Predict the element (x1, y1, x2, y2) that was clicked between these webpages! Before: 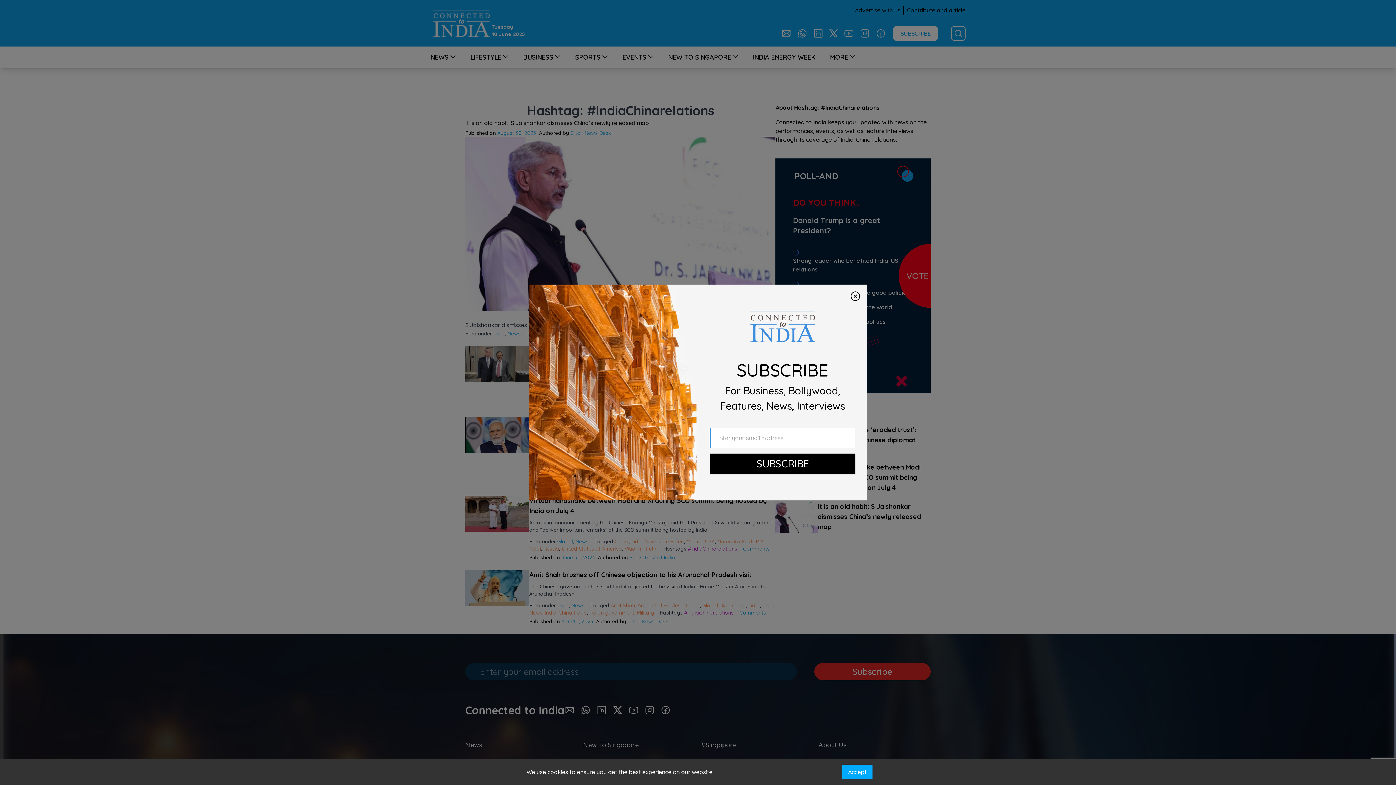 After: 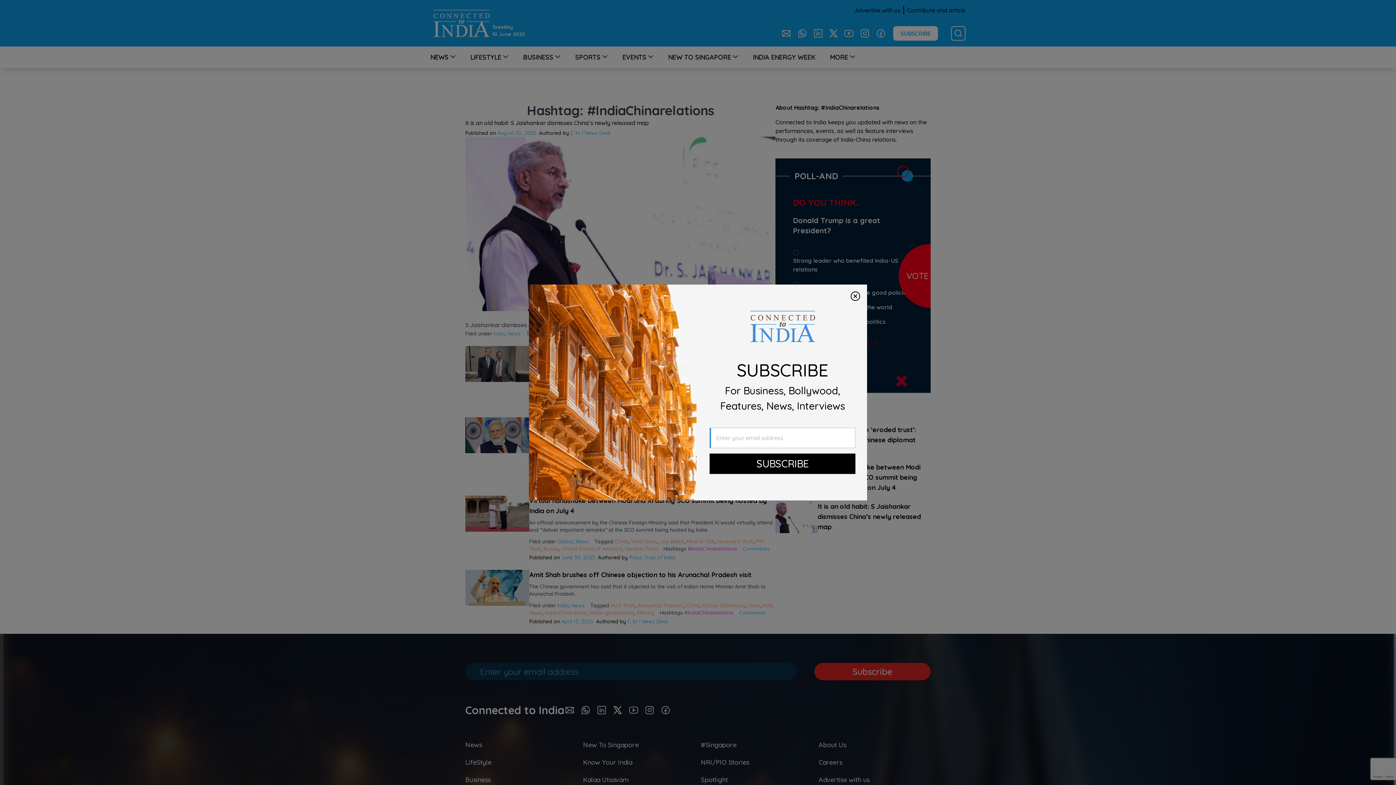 Action: bbox: (842, 765, 872, 779) label: Accept